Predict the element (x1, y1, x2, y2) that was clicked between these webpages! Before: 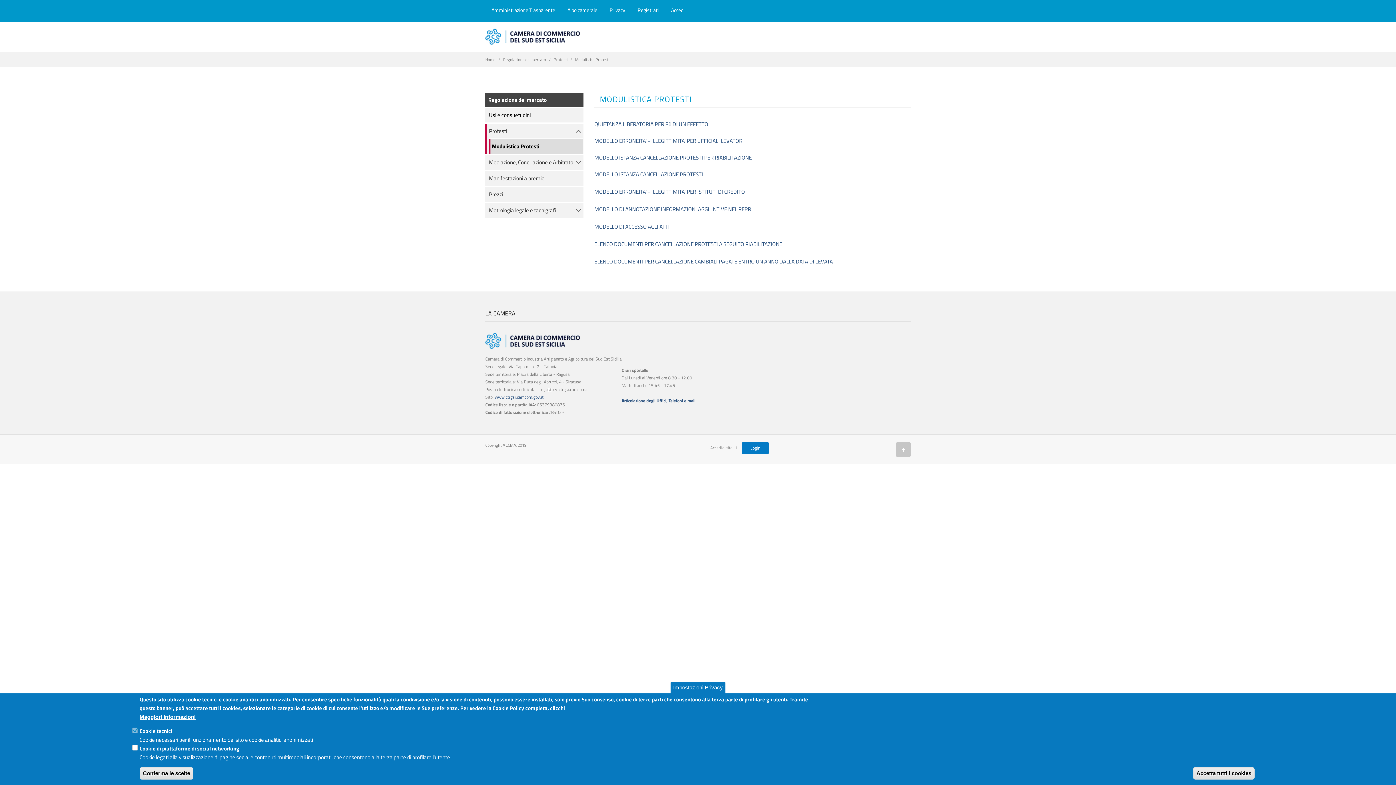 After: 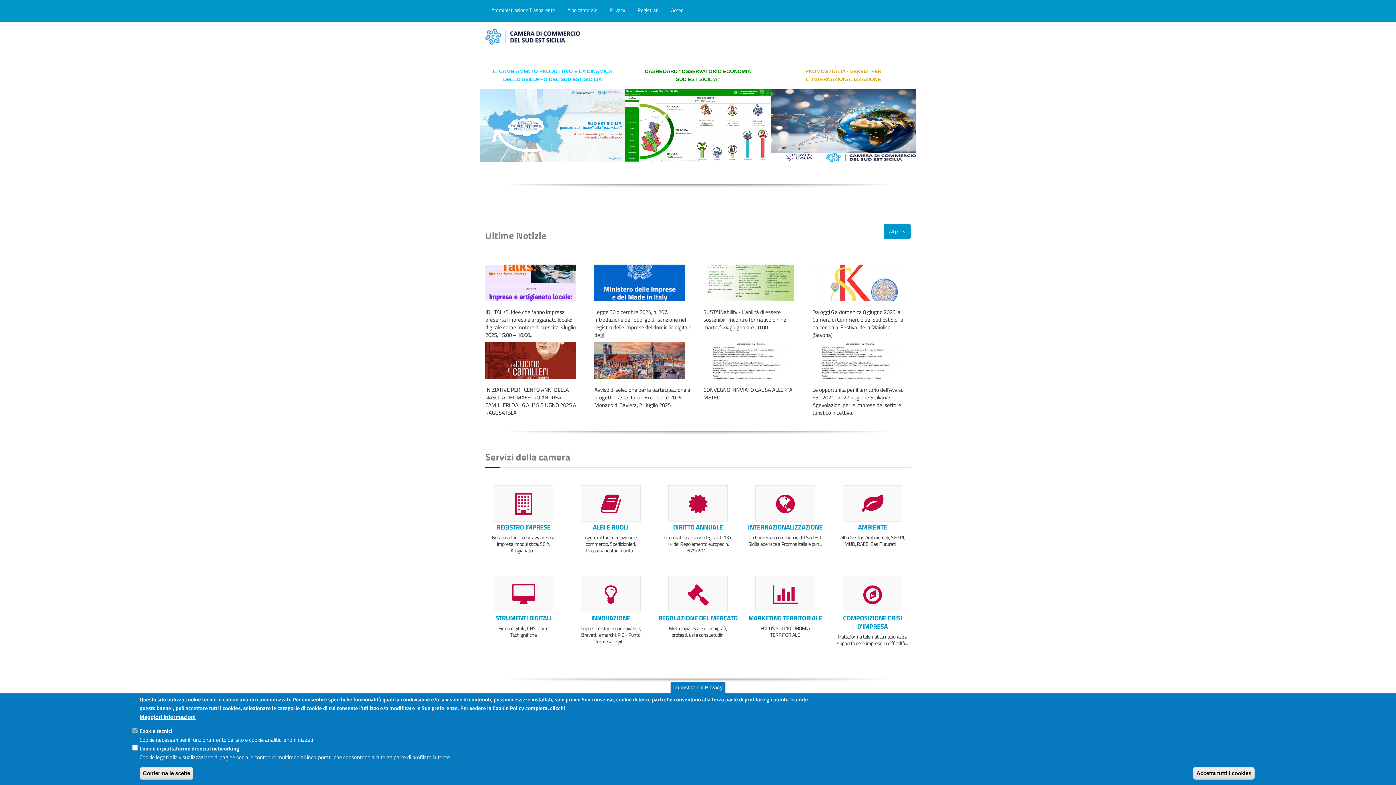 Action: bbox: (485, 56, 495, 62) label: Home